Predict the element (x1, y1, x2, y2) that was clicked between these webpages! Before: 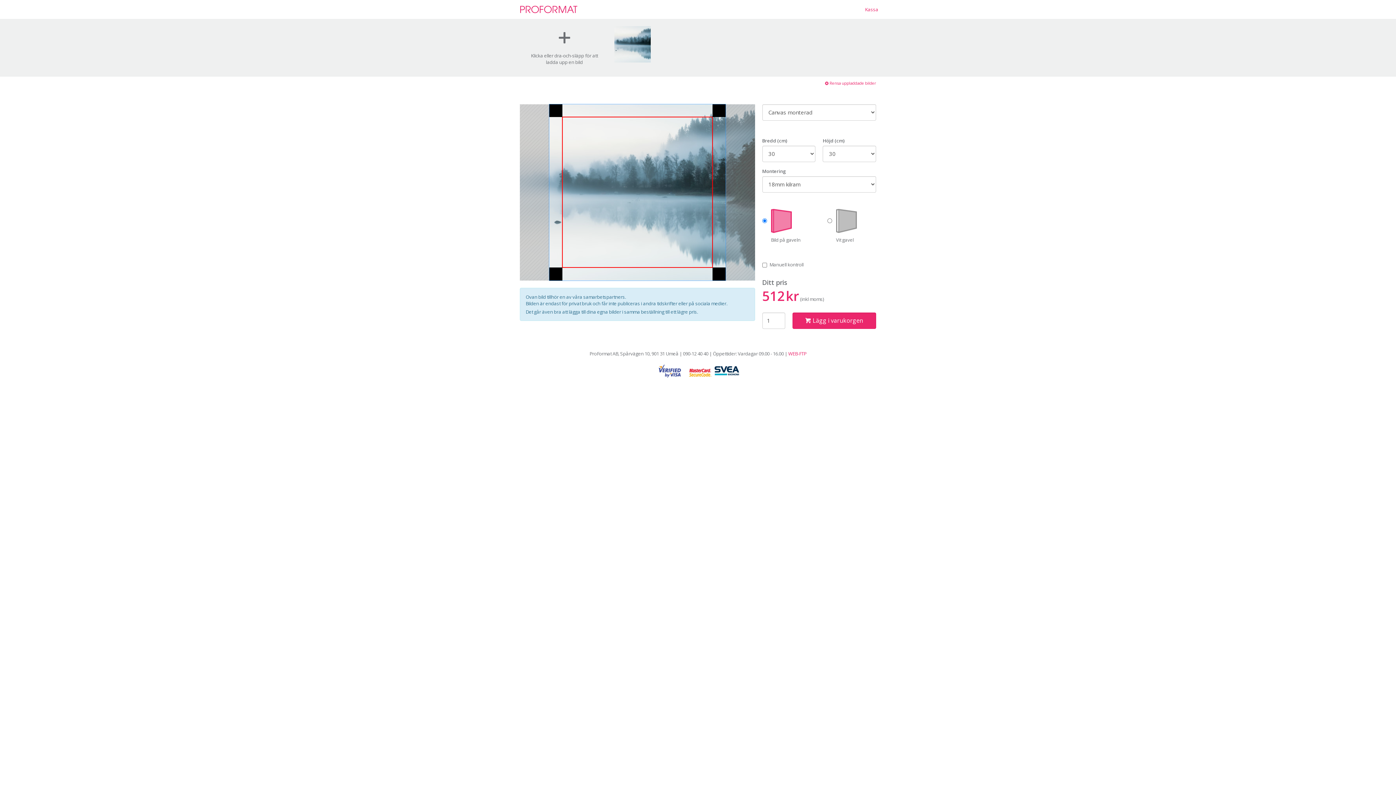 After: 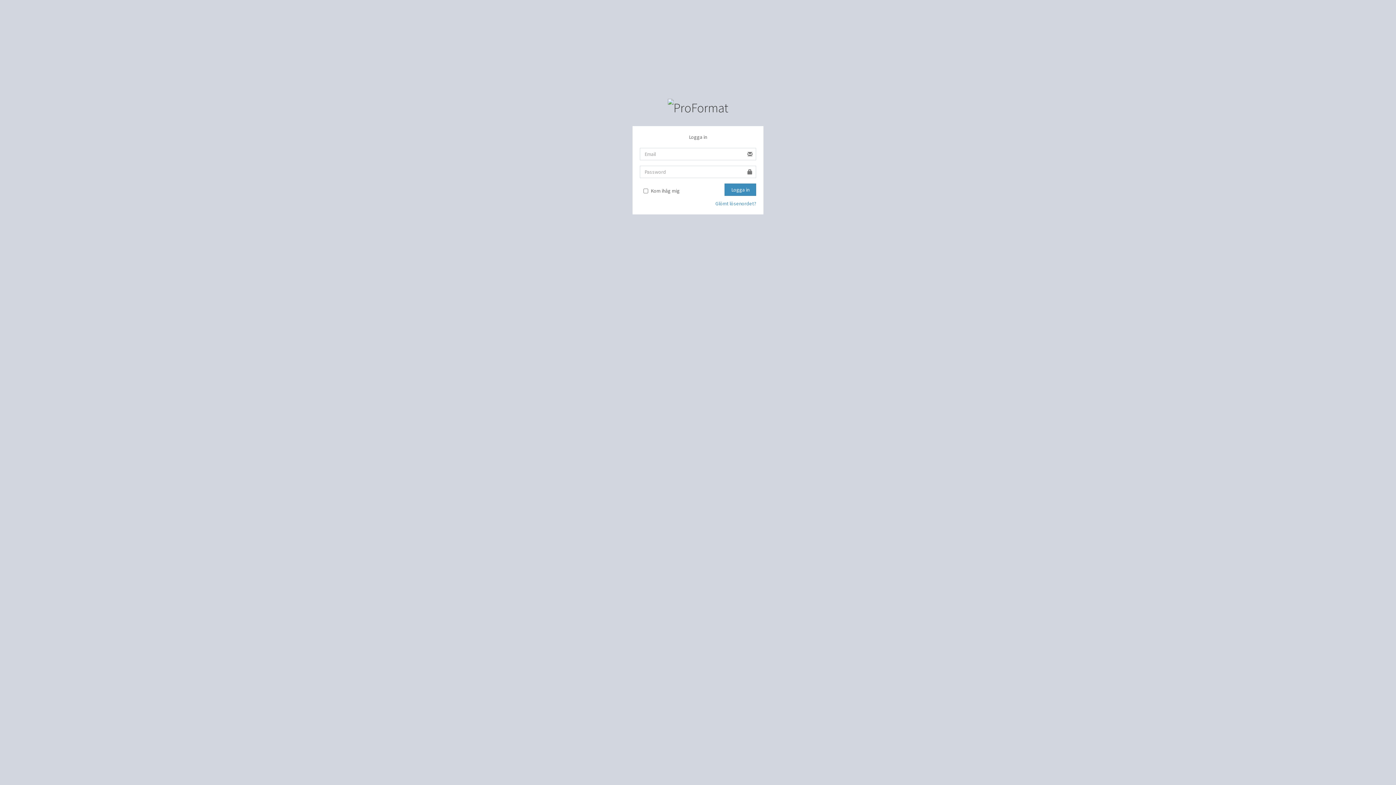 Action: bbox: (516, 0, 581, 18)